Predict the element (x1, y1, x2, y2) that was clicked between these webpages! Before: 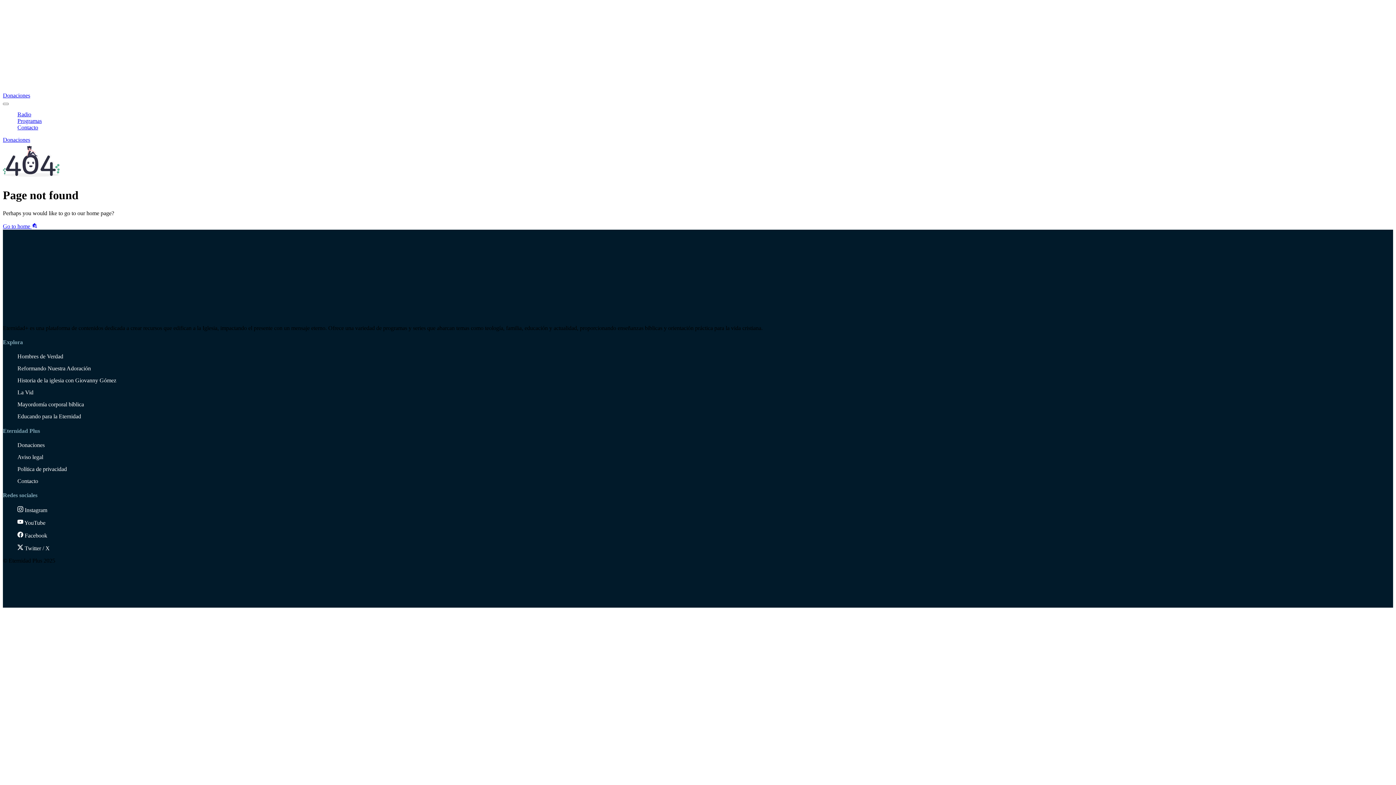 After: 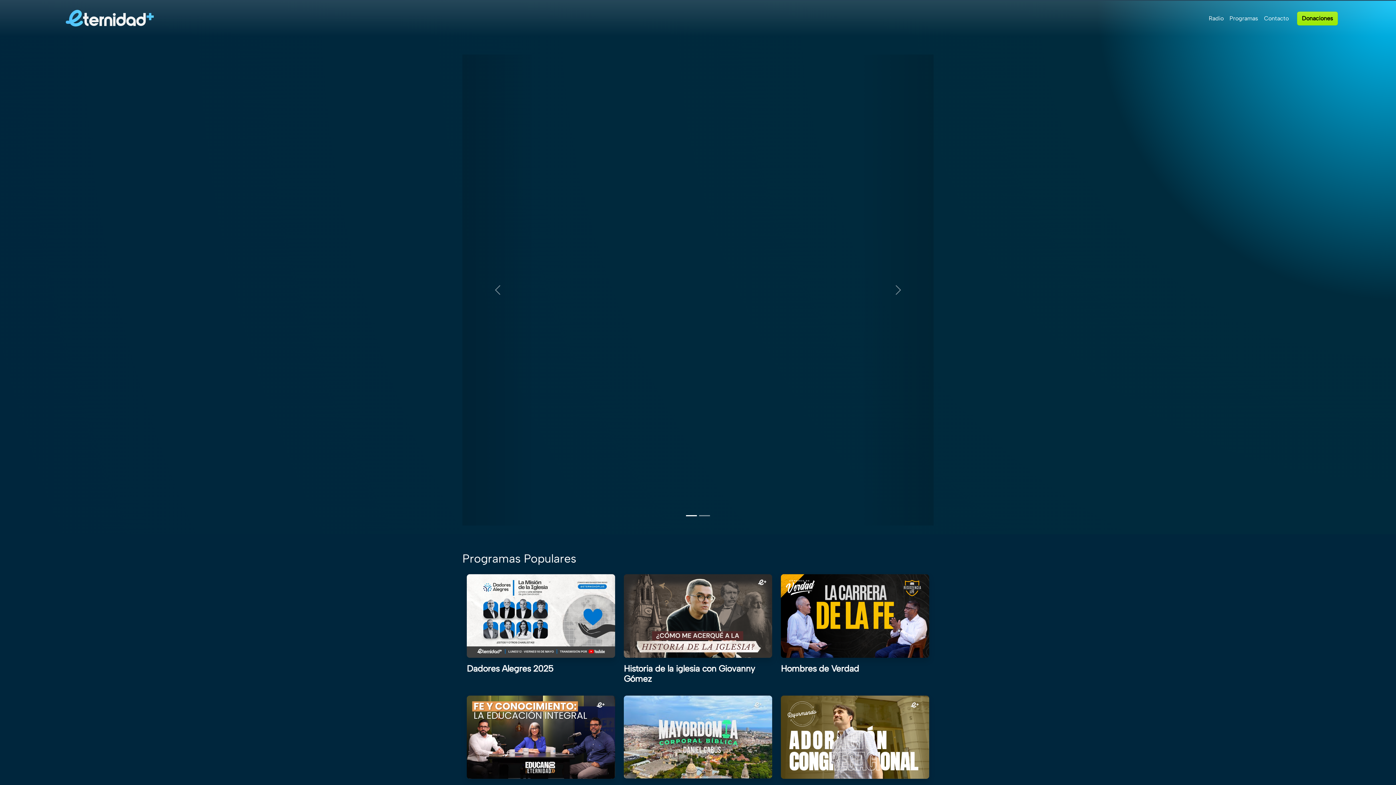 Action: bbox: (2, 223, 37, 229) label: Go to home 